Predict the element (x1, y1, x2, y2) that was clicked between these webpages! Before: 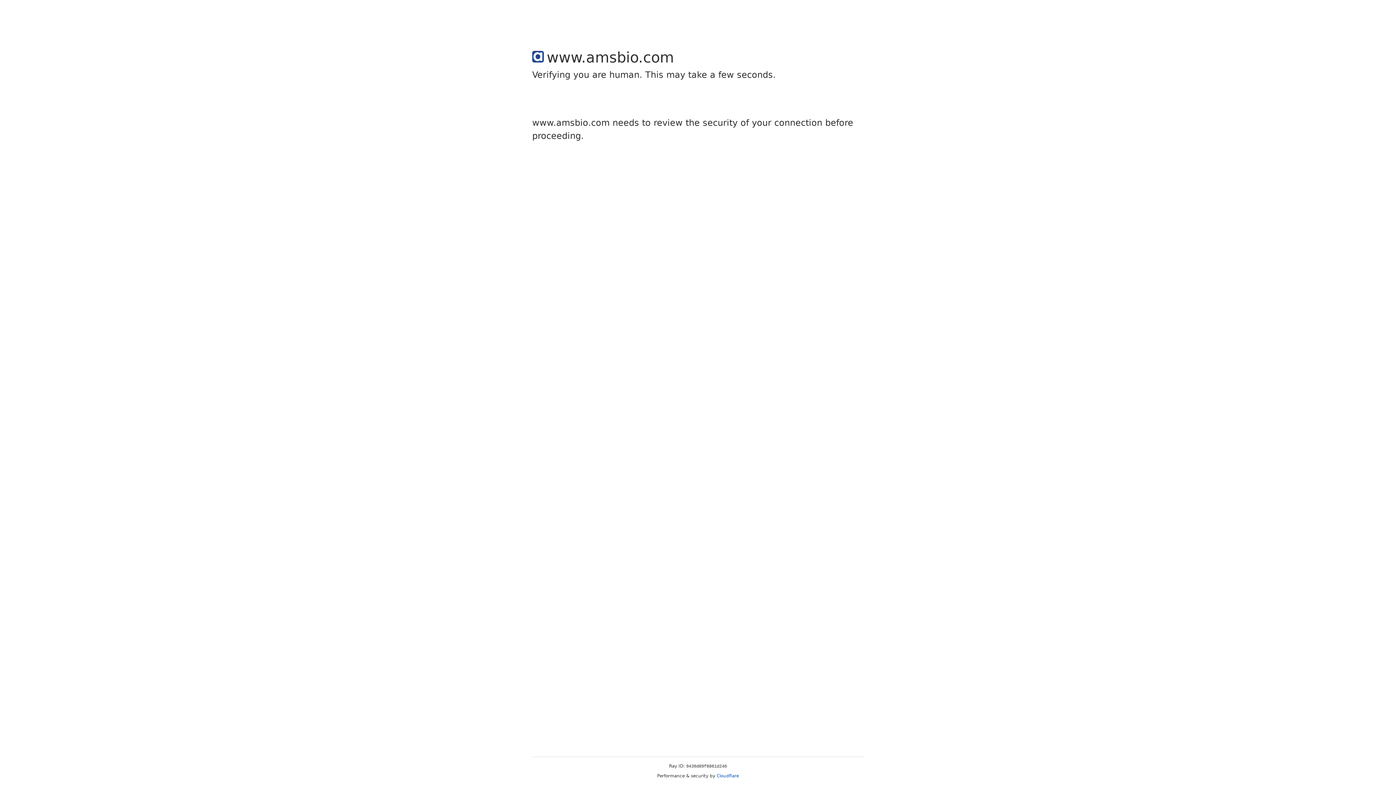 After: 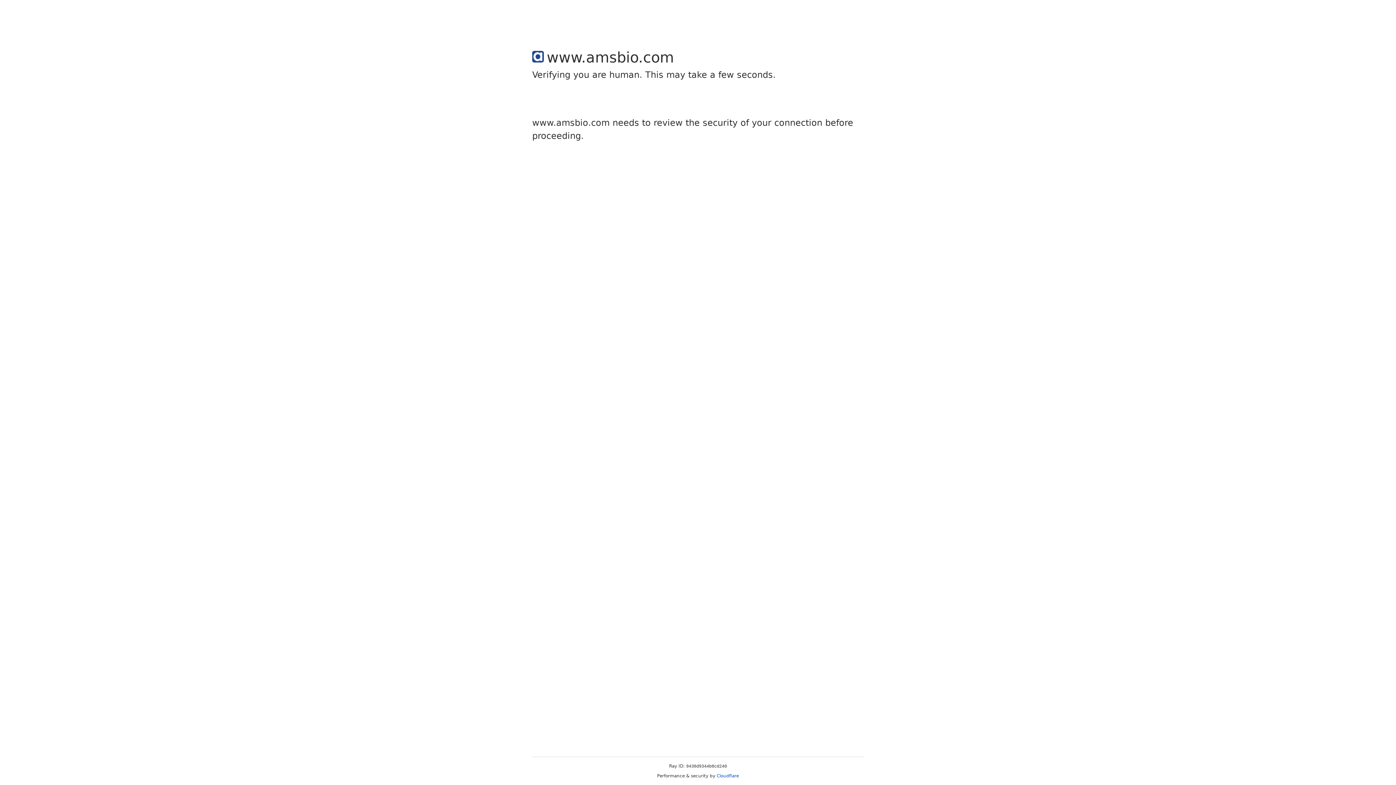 Action: label: Cloudflare bbox: (716, 773, 739, 778)